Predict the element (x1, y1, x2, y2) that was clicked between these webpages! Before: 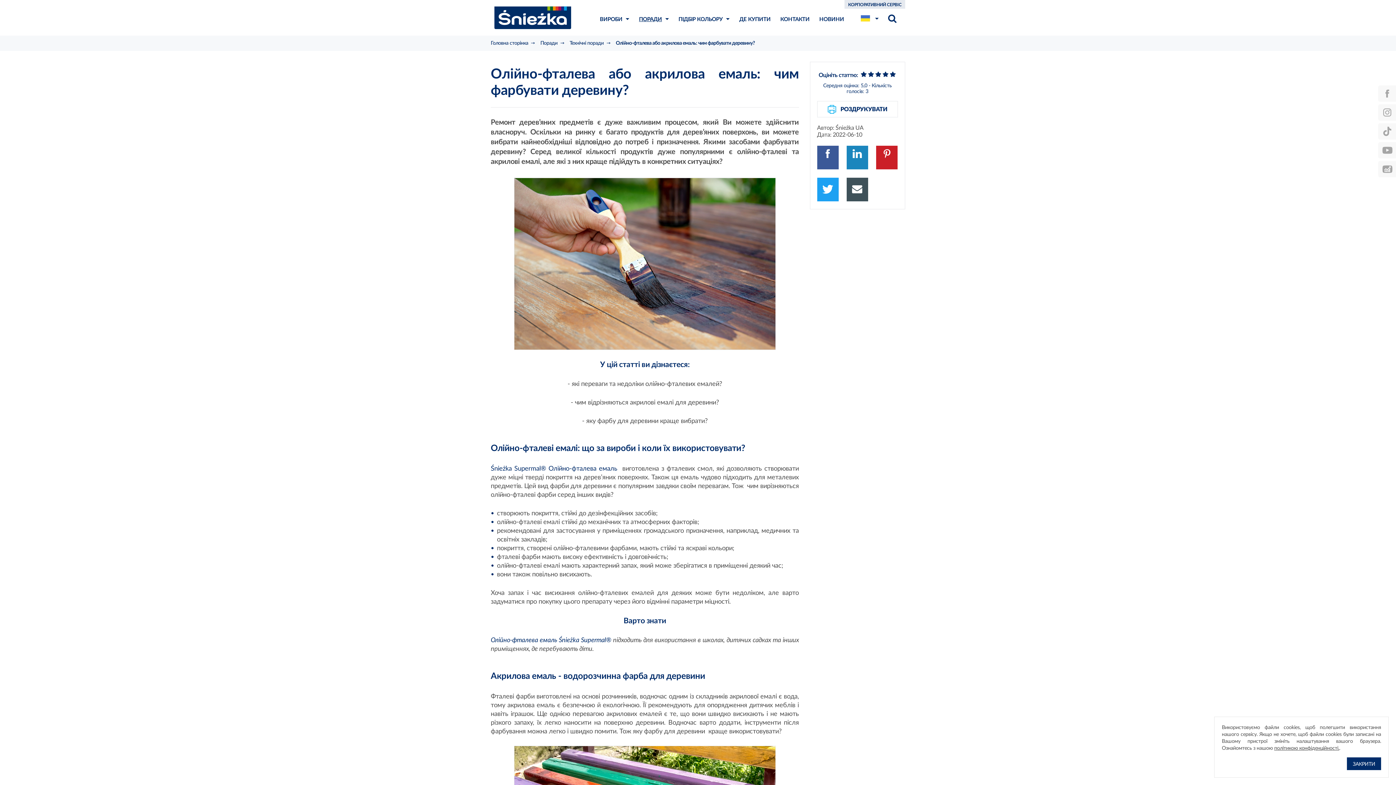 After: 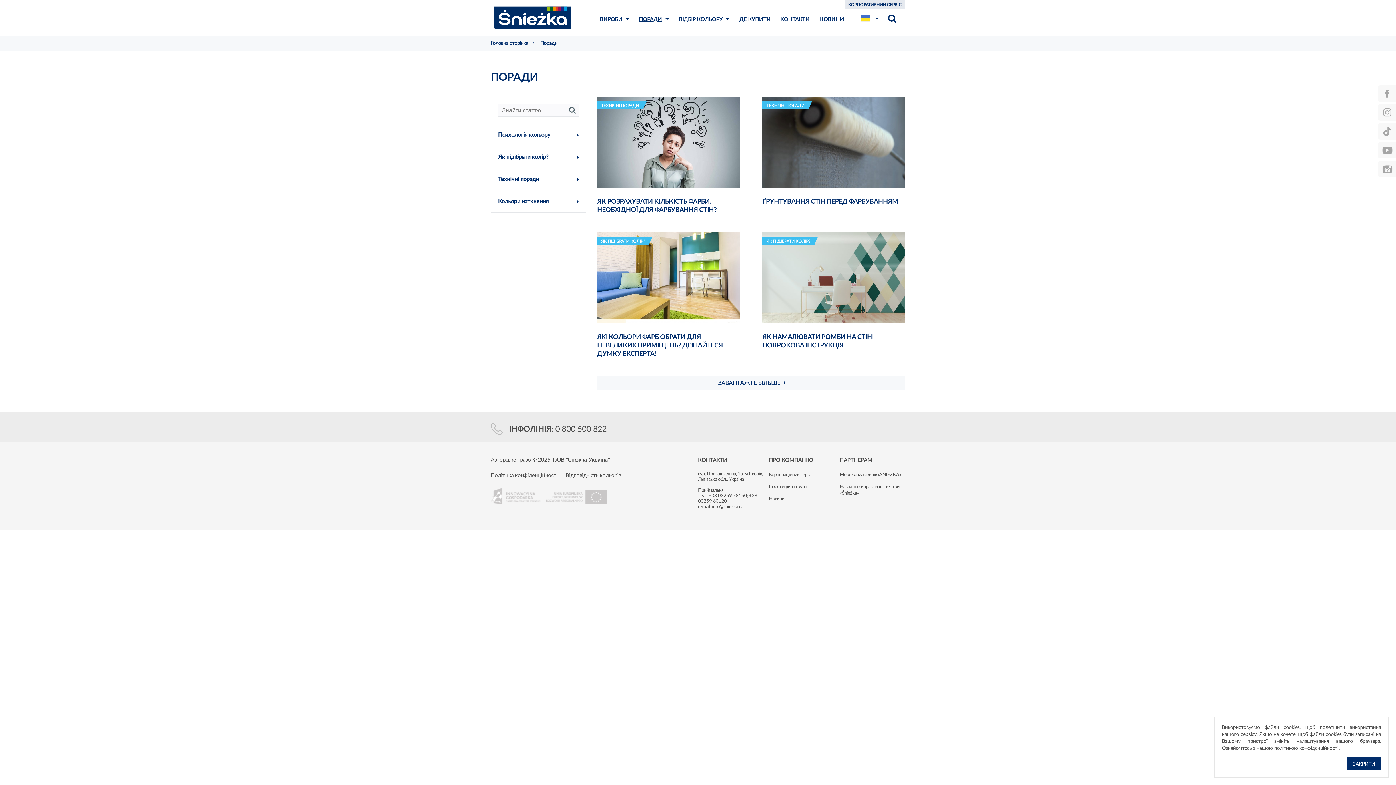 Action: label: ПОРАДИ bbox: (635, 14, 672, 24)